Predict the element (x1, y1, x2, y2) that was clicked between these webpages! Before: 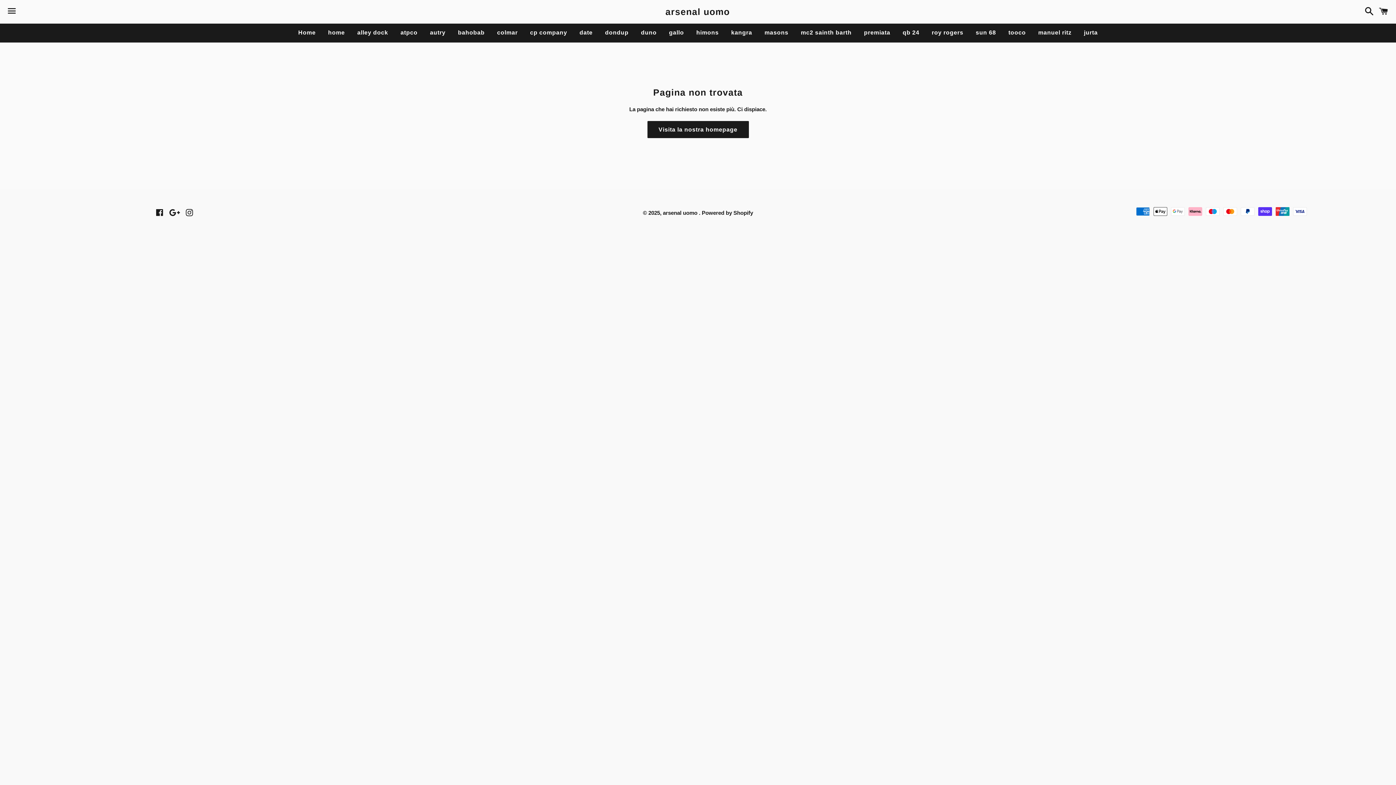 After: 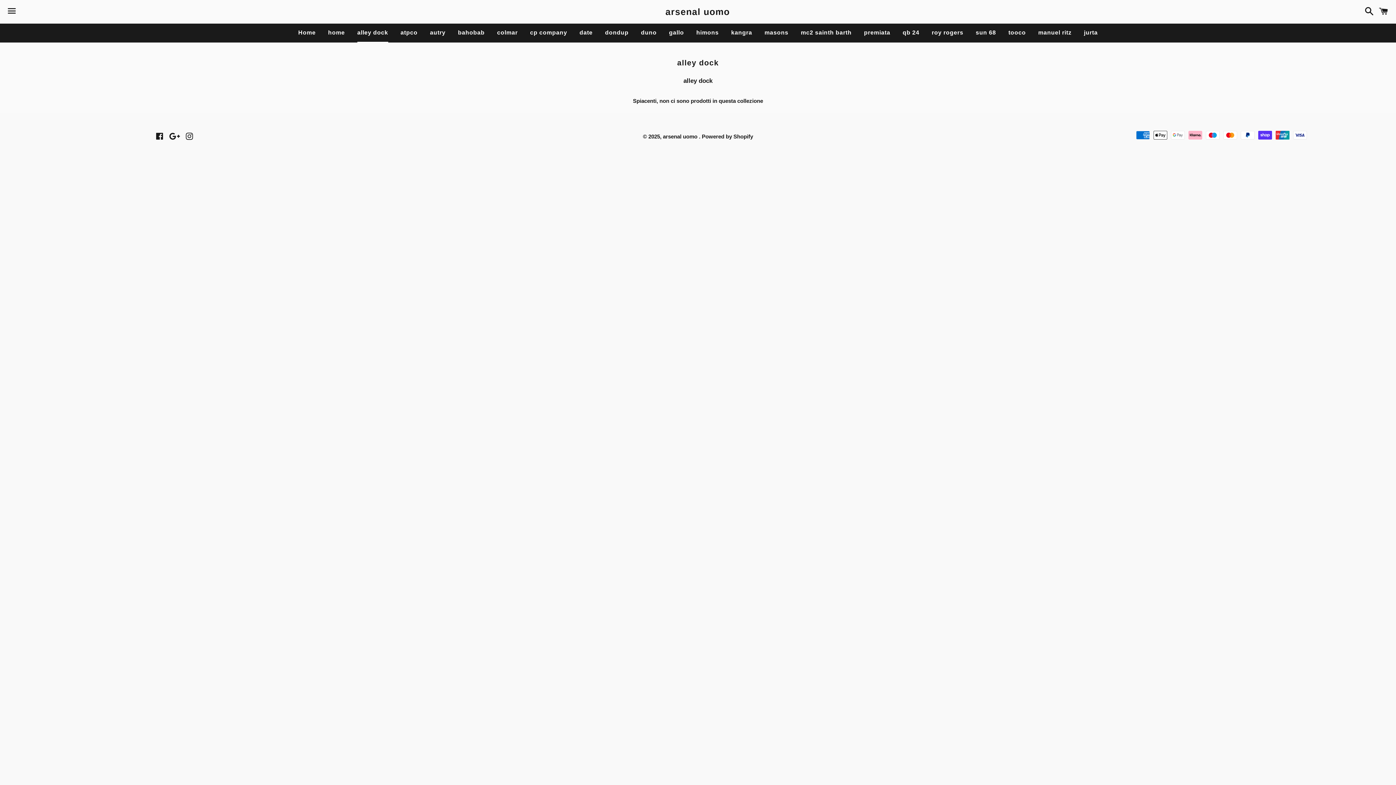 Action: bbox: (351, 23, 393, 41) label: alley dock